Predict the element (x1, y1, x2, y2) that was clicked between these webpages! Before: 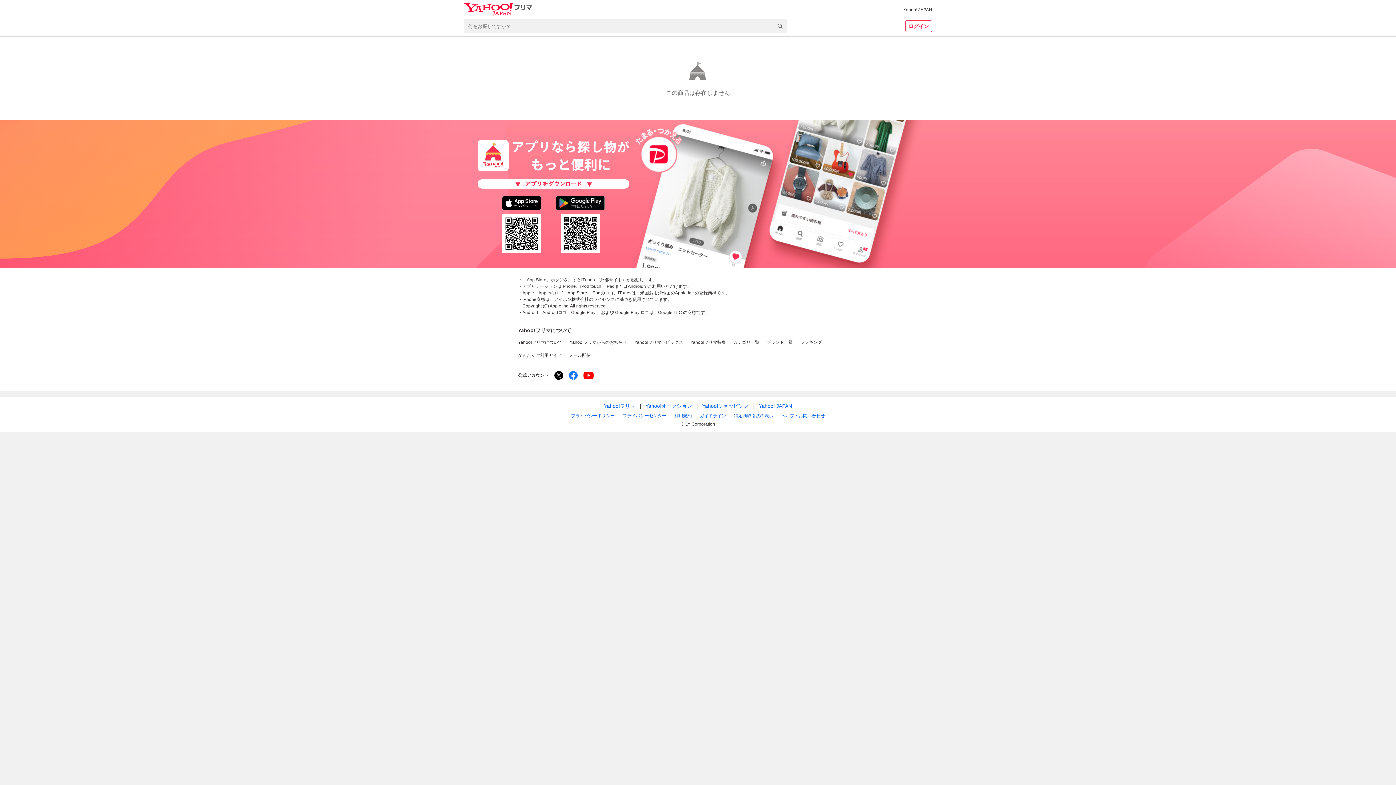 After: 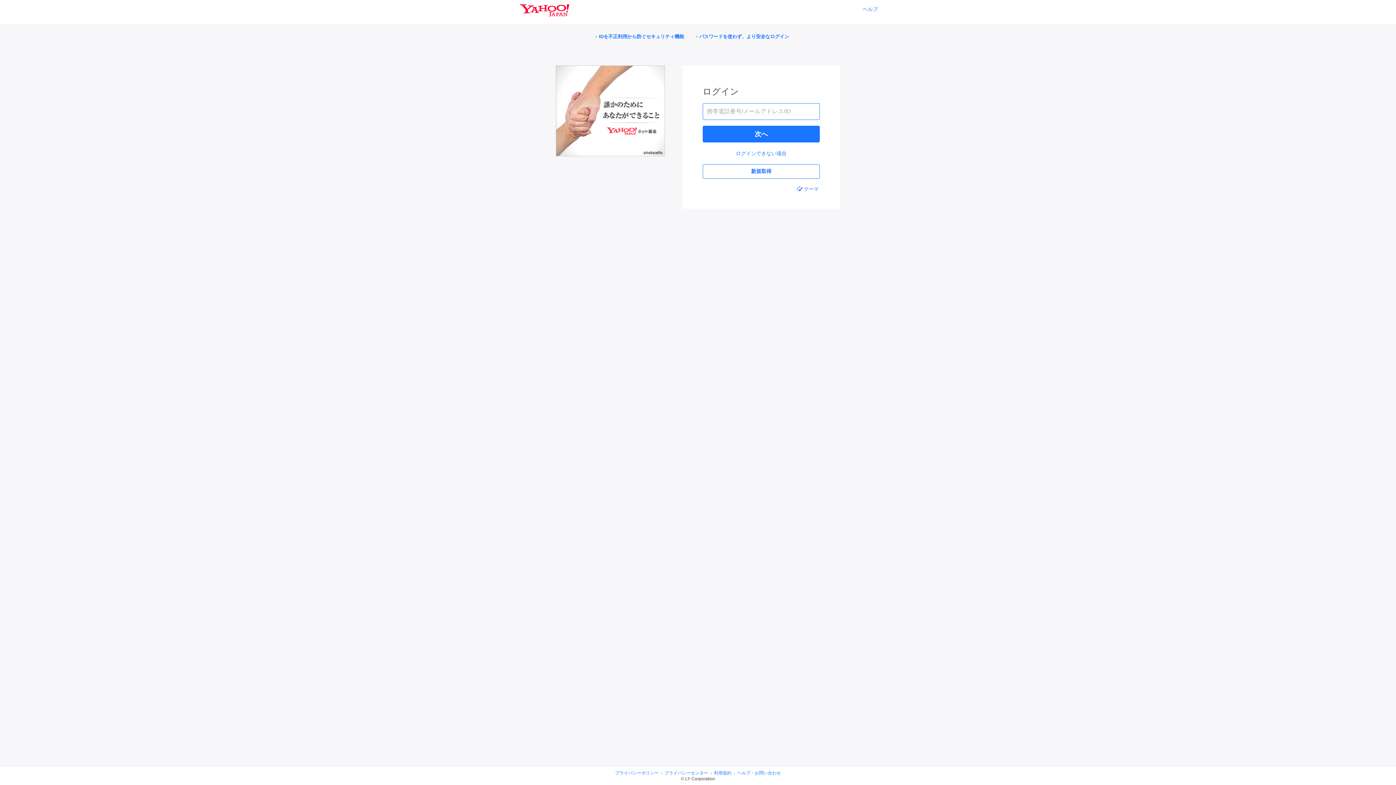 Action: label: ログイン bbox: (905, 20, 932, 32)